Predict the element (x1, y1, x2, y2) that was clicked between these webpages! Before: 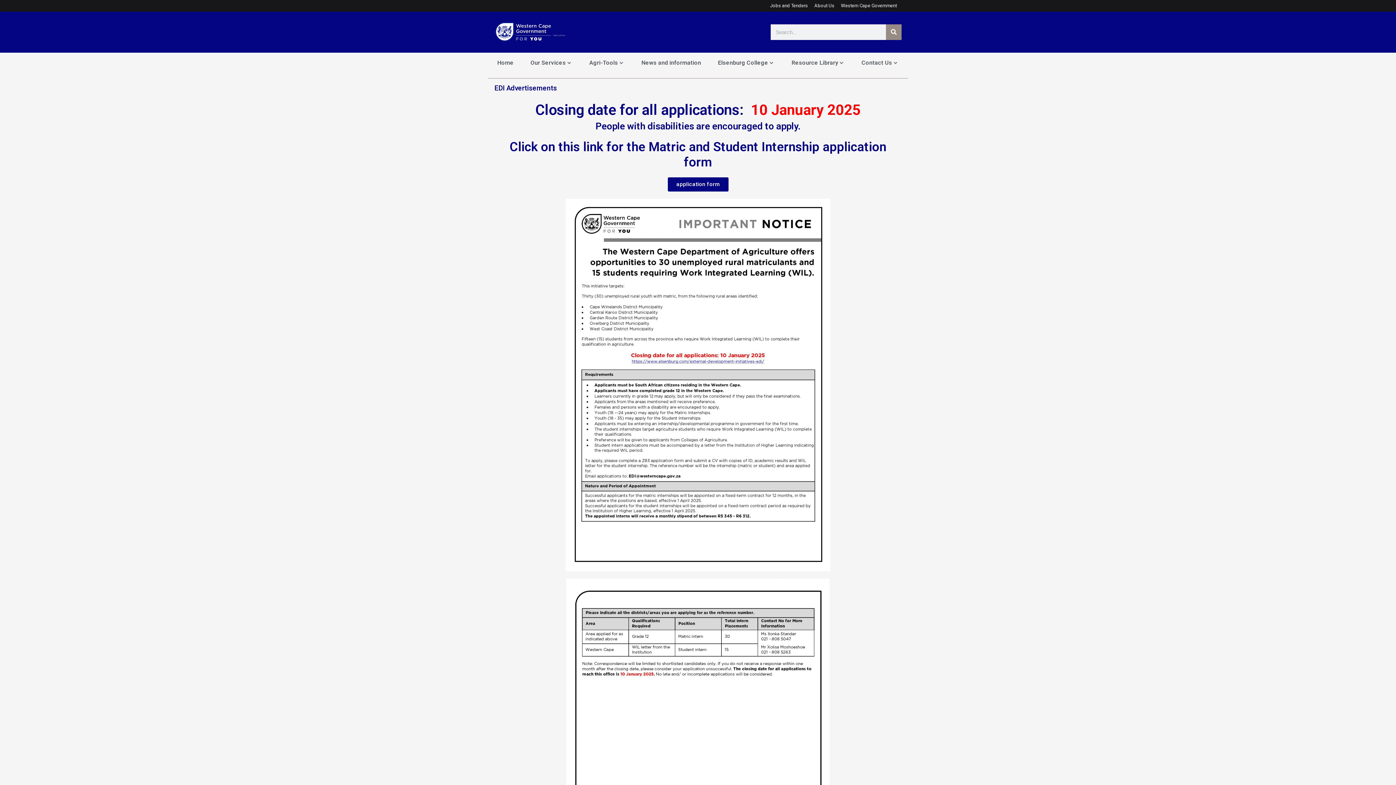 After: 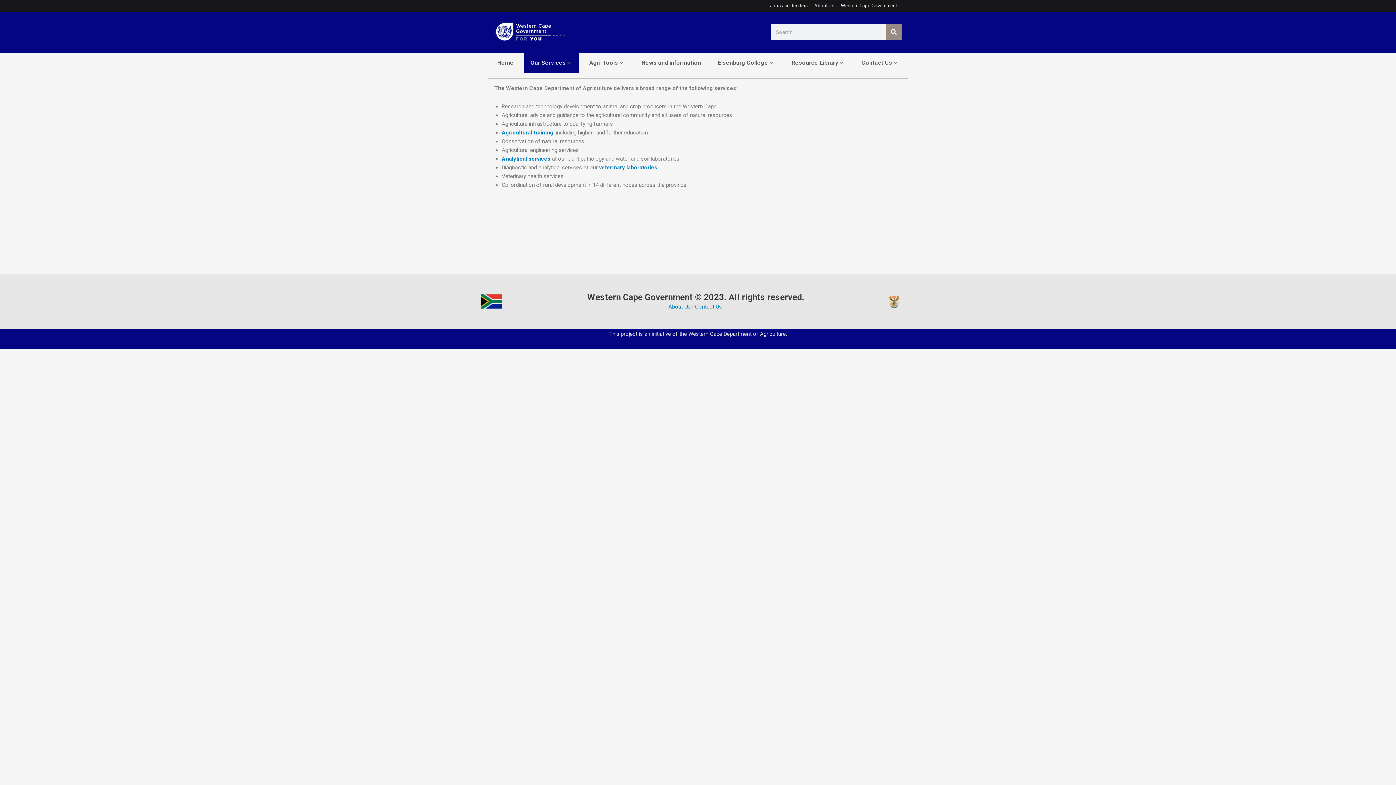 Action: bbox: (530, 58, 566, 67) label: Our Services